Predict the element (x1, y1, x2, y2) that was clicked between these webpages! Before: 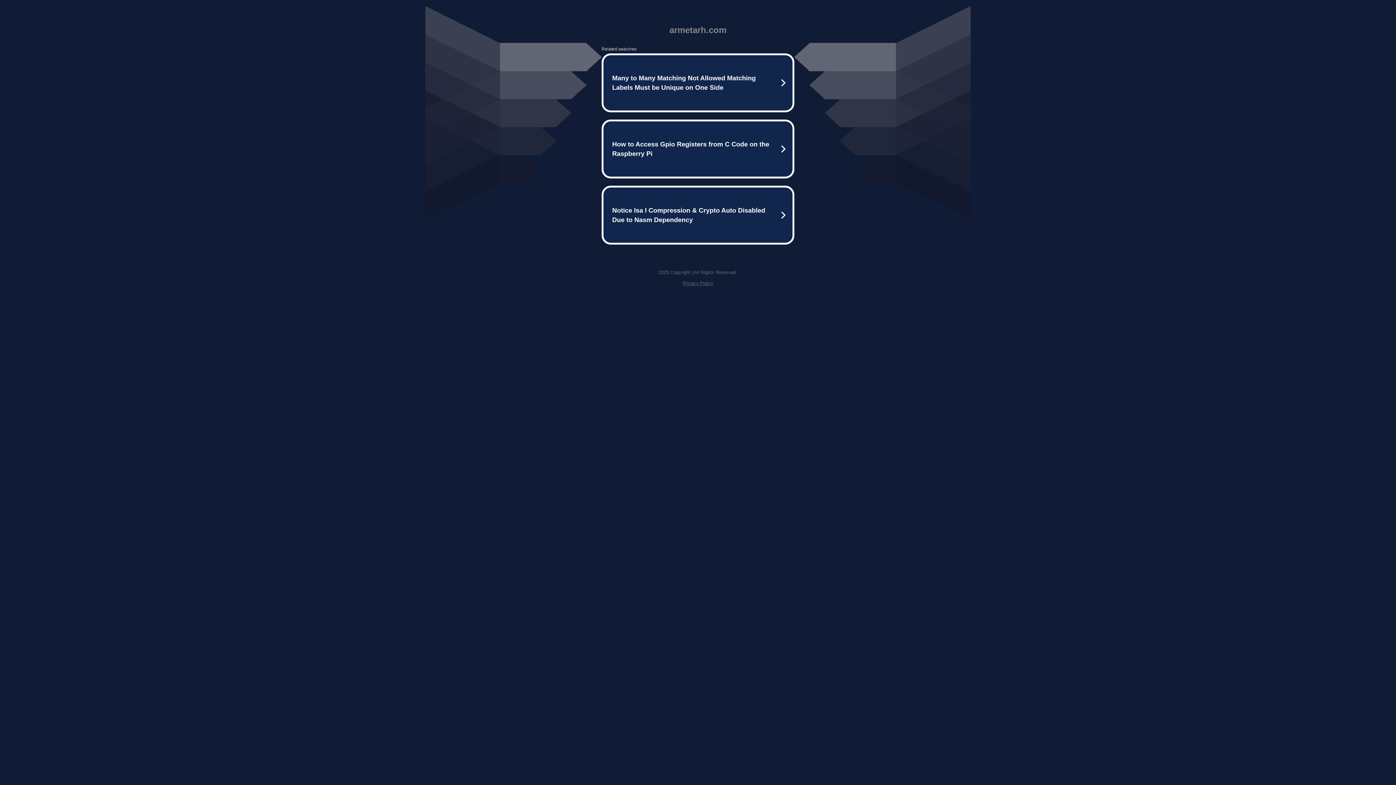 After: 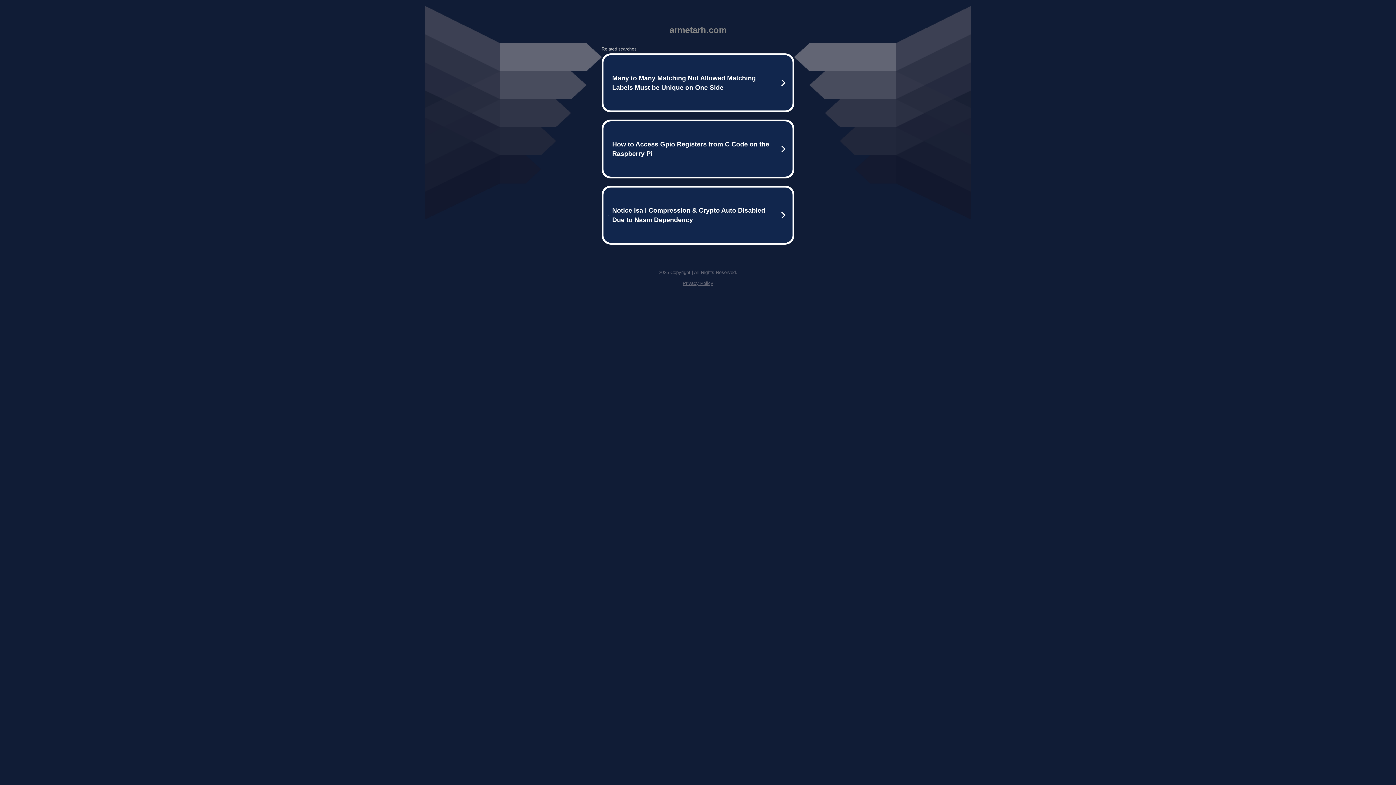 Action: bbox: (682, 280, 713, 286) label: Privacy Policy